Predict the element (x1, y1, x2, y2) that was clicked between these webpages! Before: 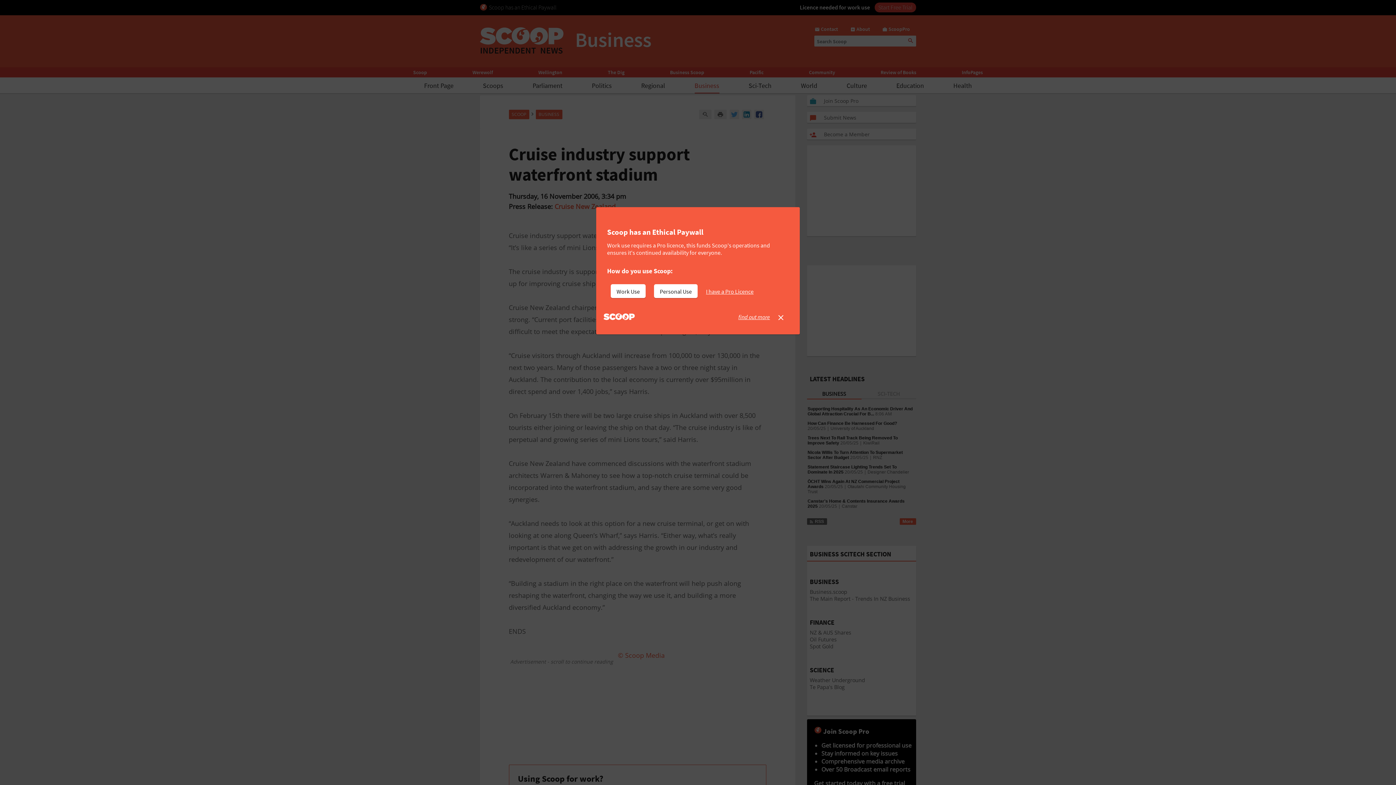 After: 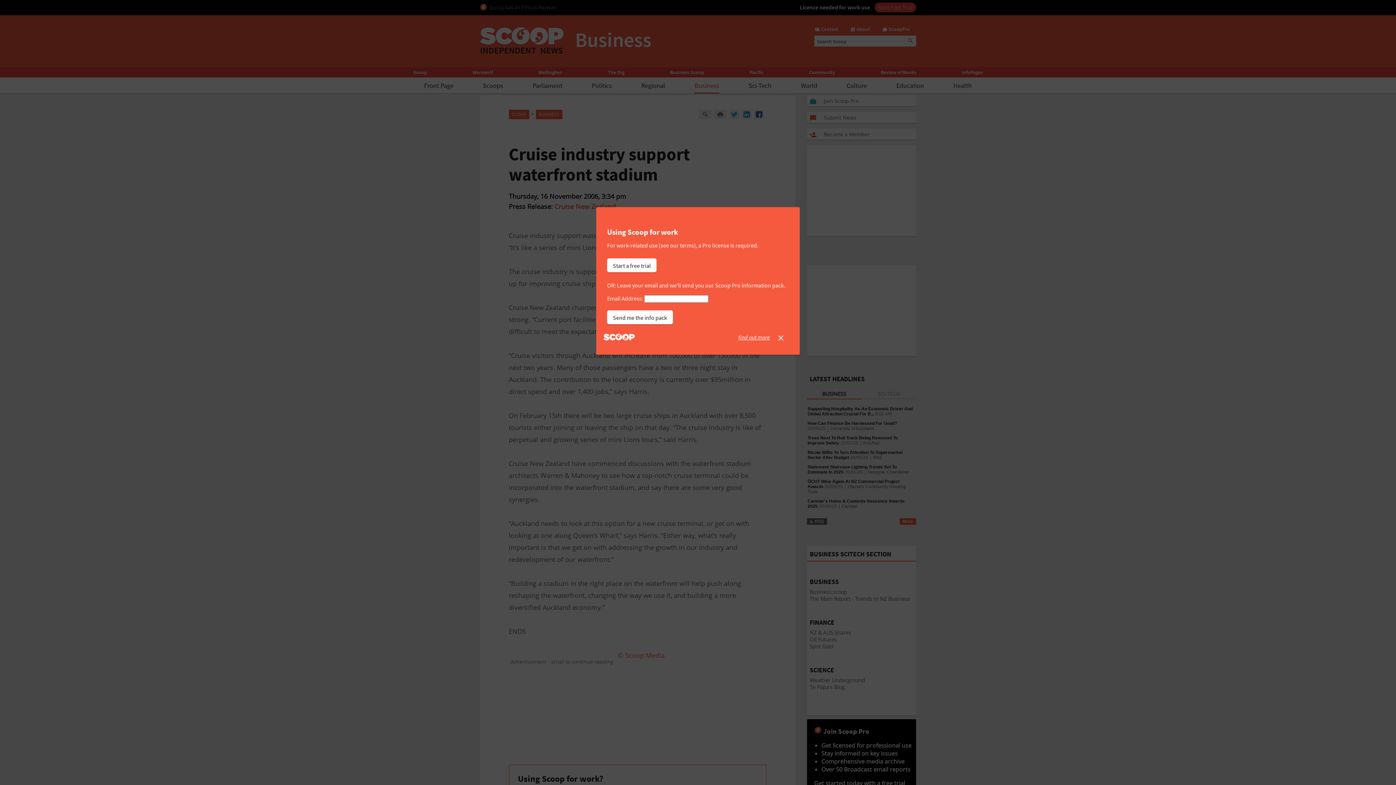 Action: bbox: (610, 284, 645, 298) label: Work Use